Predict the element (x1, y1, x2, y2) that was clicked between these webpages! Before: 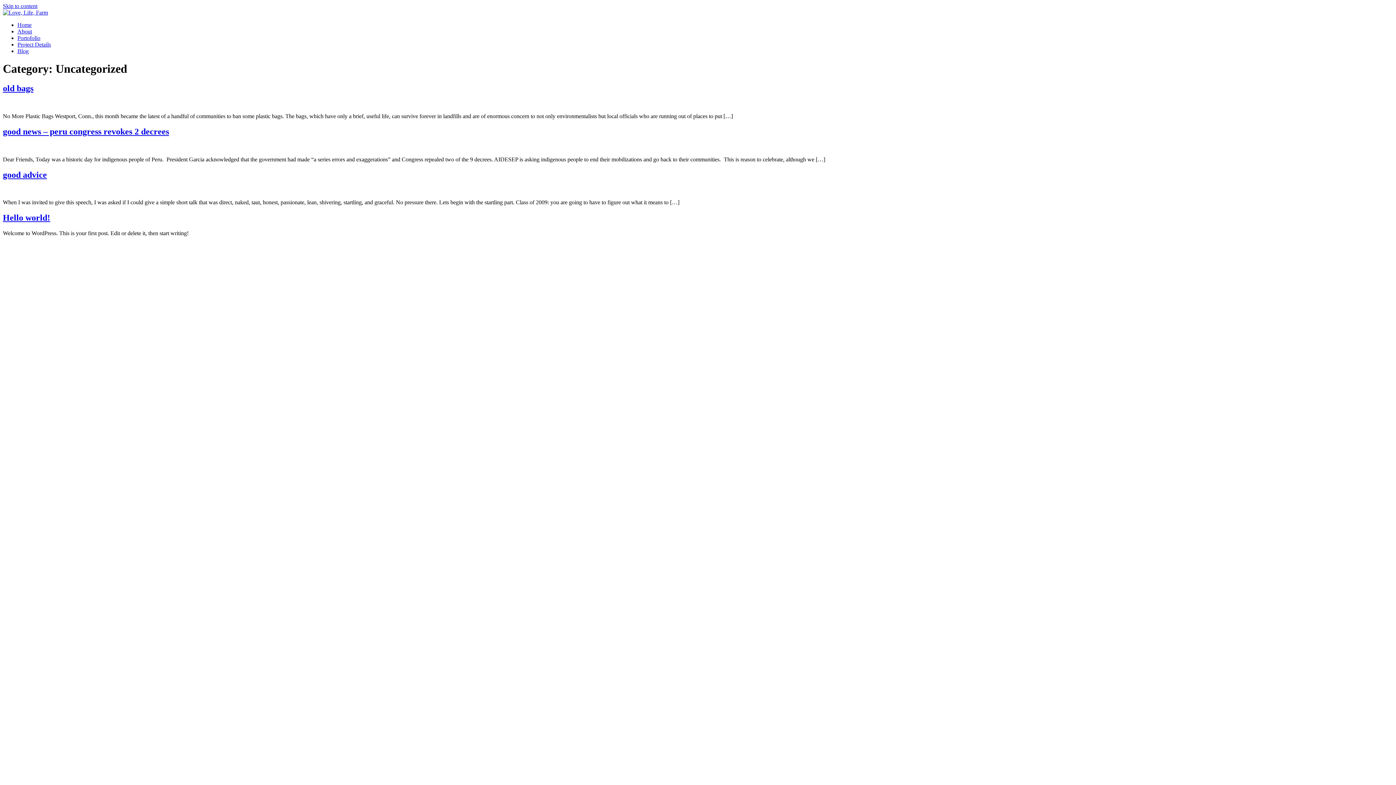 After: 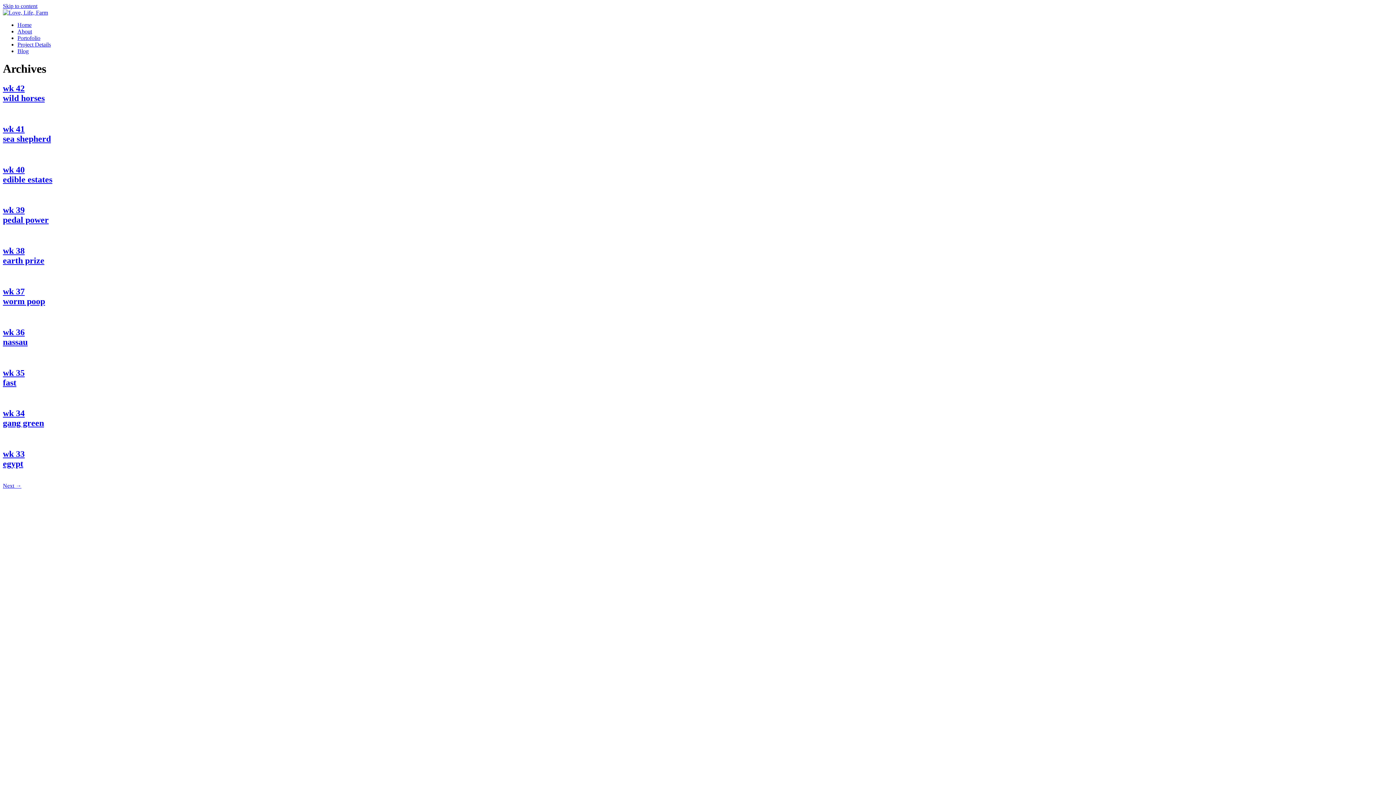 Action: bbox: (17, 48, 28, 54) label: Blog